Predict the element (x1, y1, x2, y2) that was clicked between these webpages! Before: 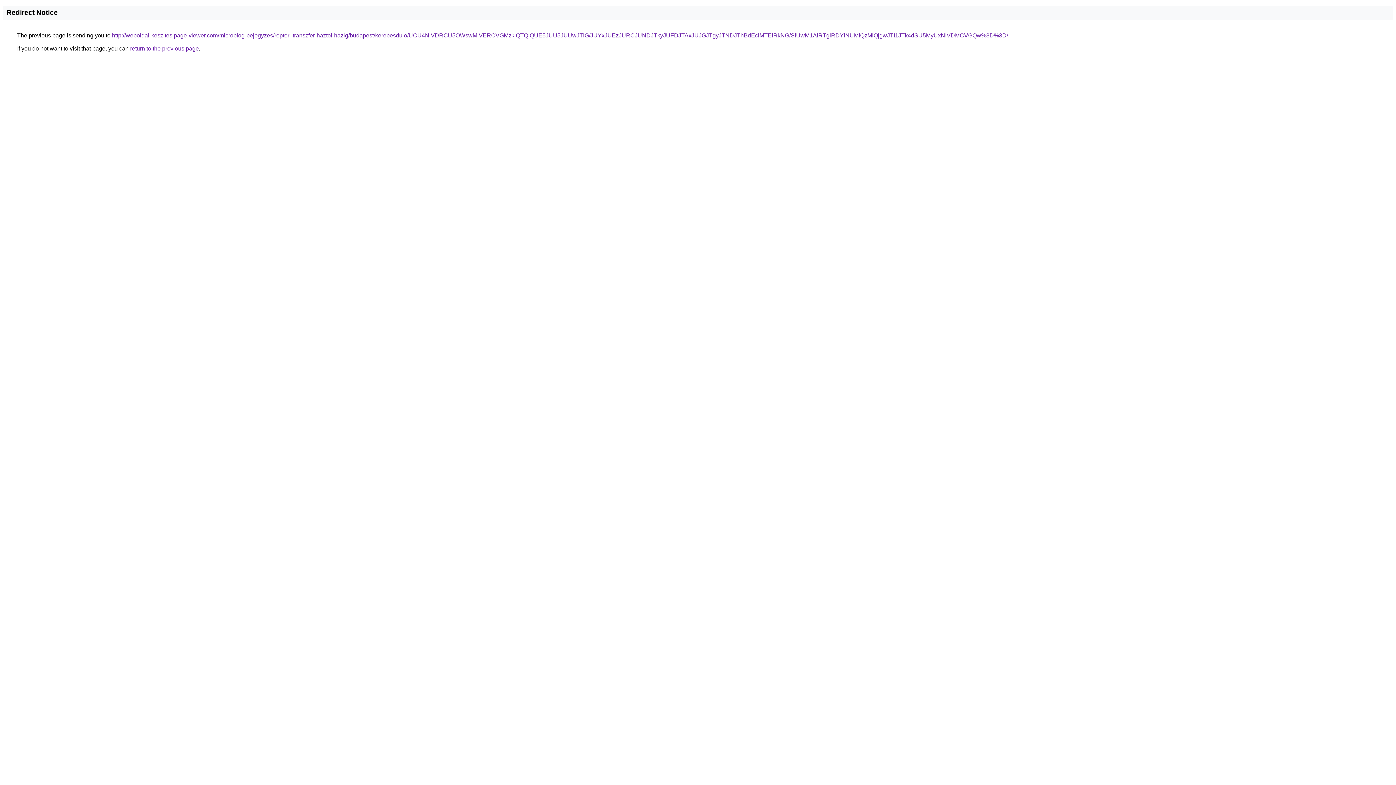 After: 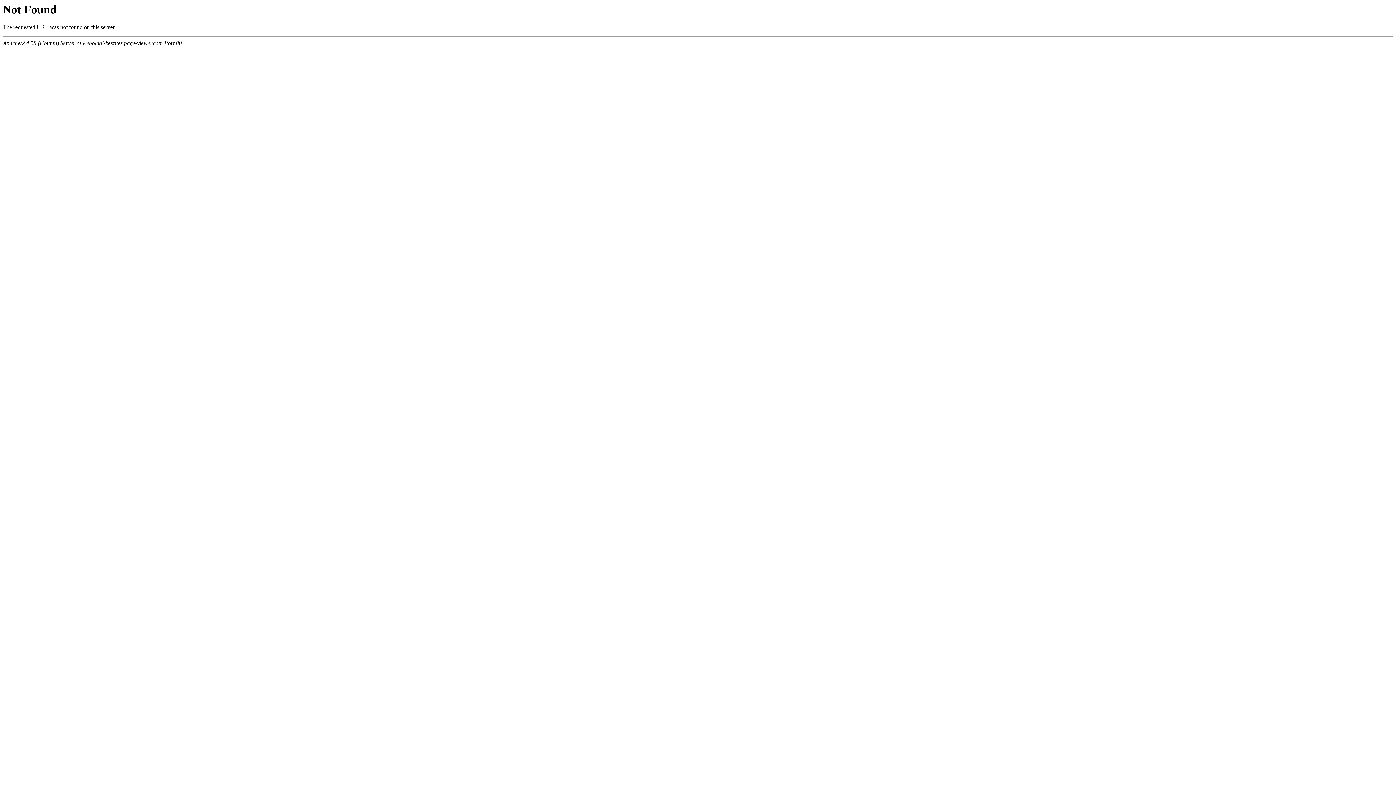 Action: label: http://weboldal-keszites.page-viewer.com/microblog-bejegyzes/repteri-transzfer-haztol-hazig/budapest/kerepesdulo/UCU4NiVDRCU5OWswMiVERCVGMzklQTQlQUE5JUU5JUUwJTlG/JUYxJUEzJURCJUNDJTkyJUFDJTAxJUJGJTgyJTNDJThBdEclMTElRkNG/SiUwM1AlRTglRDYlNUMlQzMlQjgwJTI1JTk4dSU5MyUxNiVDMCVGQw%3D%3D/ bbox: (112, 32, 1008, 38)